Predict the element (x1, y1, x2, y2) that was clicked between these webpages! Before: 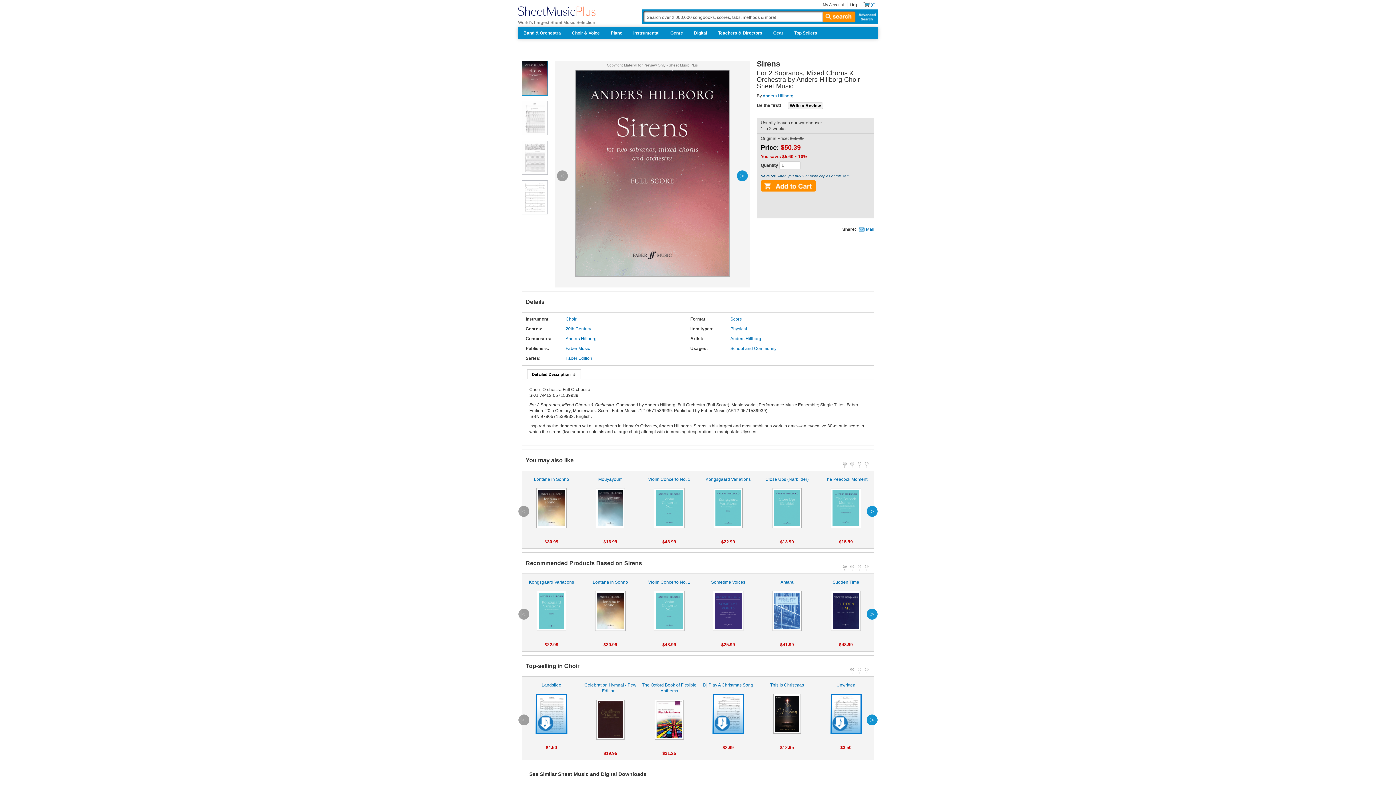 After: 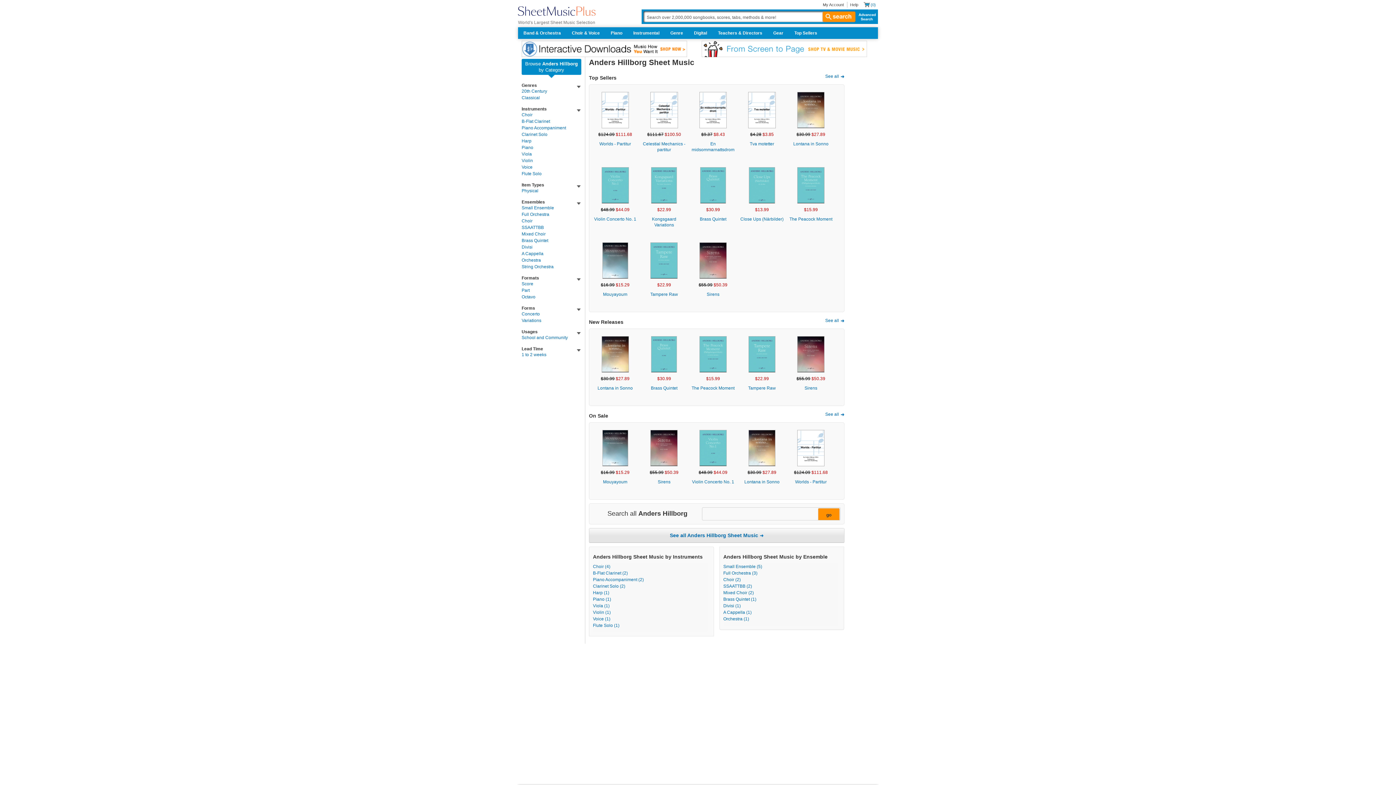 Action: bbox: (730, 335, 761, 341) label: Anders Hillborg